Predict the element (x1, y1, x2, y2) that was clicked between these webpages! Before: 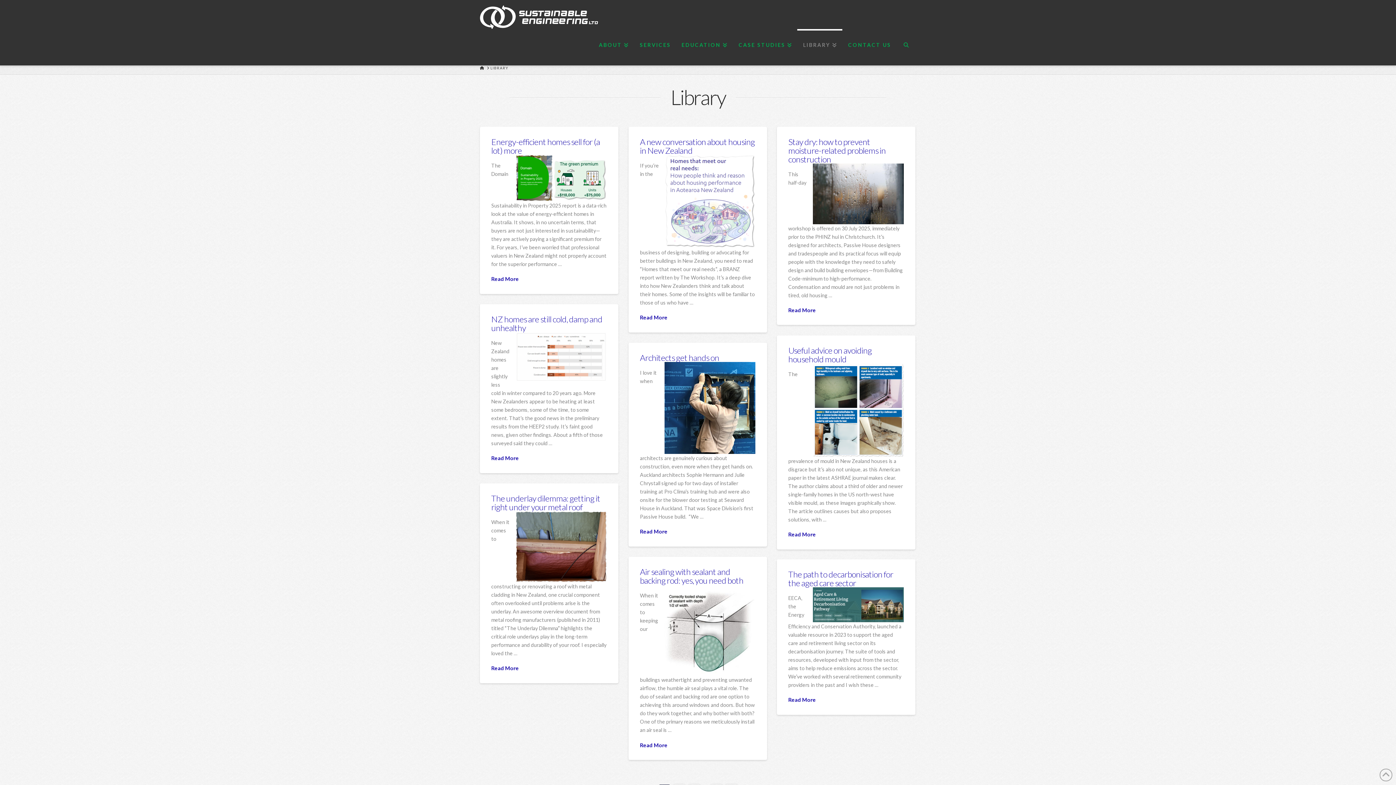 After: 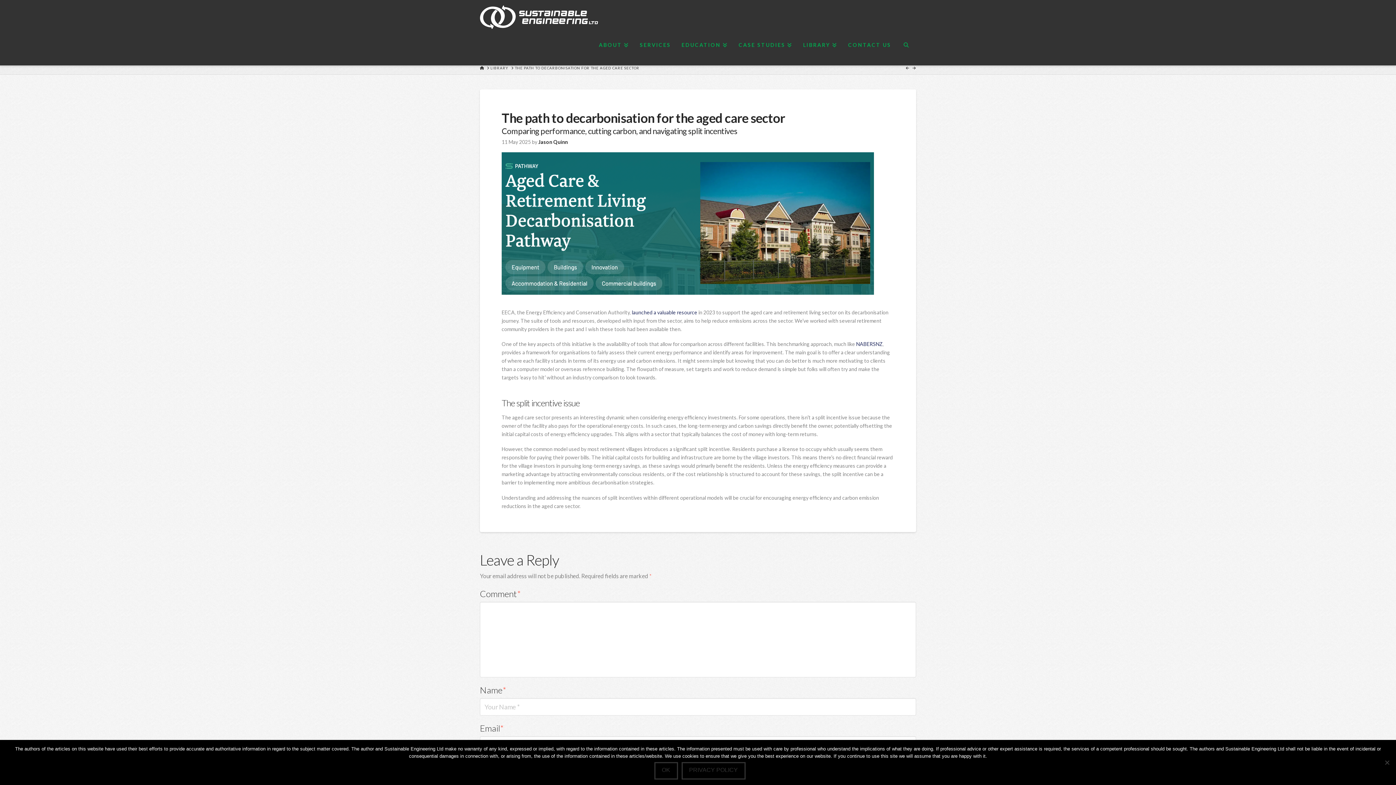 Action: bbox: (788, 696, 816, 703) label: Read More